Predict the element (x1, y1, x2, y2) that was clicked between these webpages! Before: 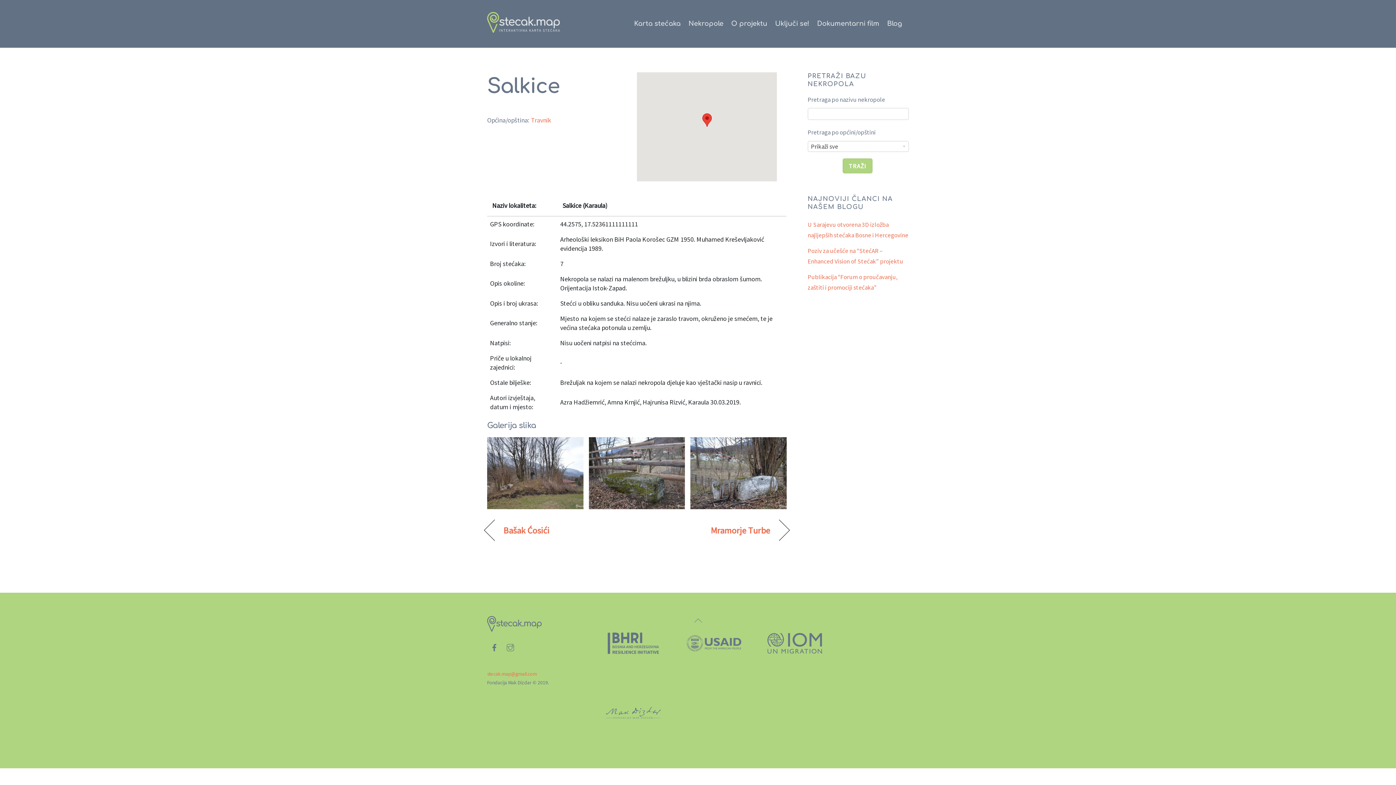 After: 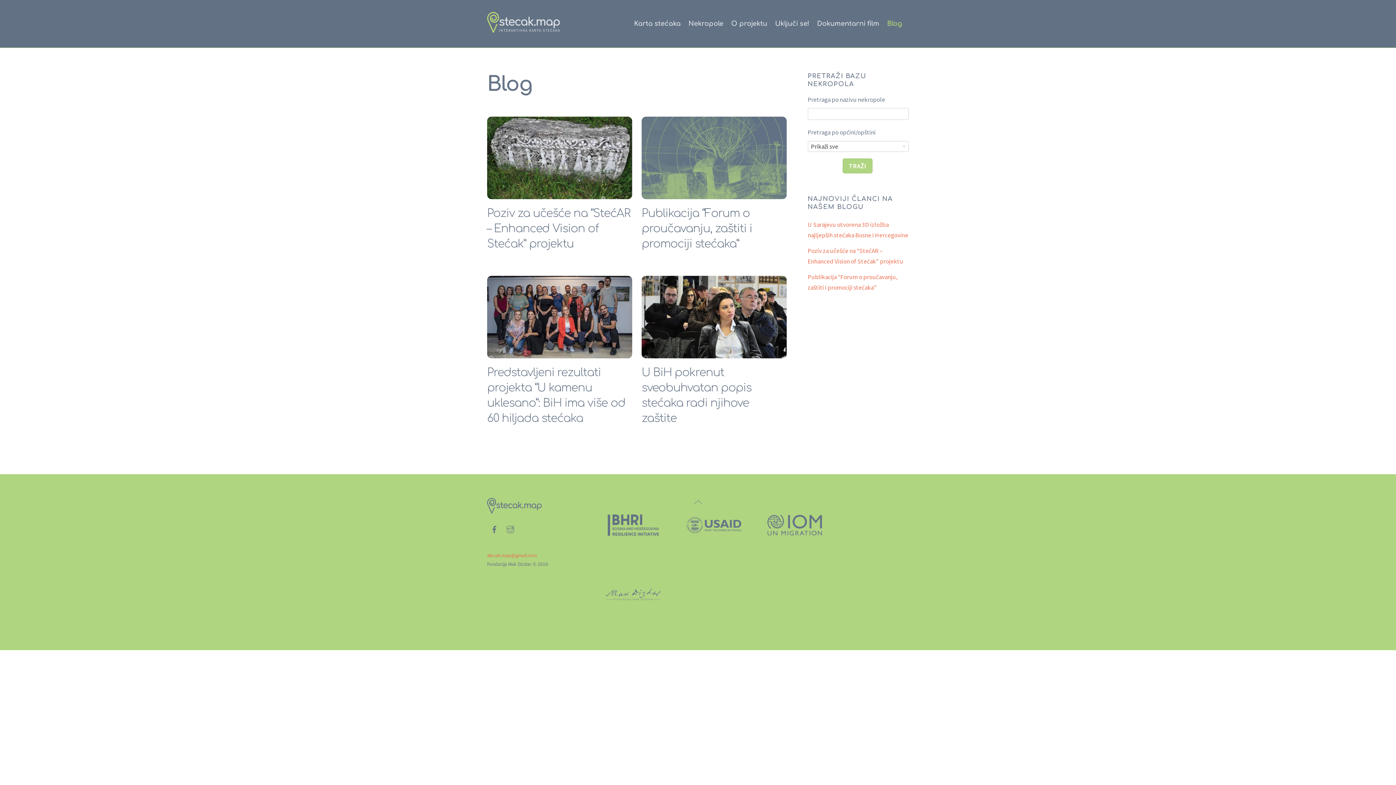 Action: bbox: (883, 14, 906, 33) label: Blog